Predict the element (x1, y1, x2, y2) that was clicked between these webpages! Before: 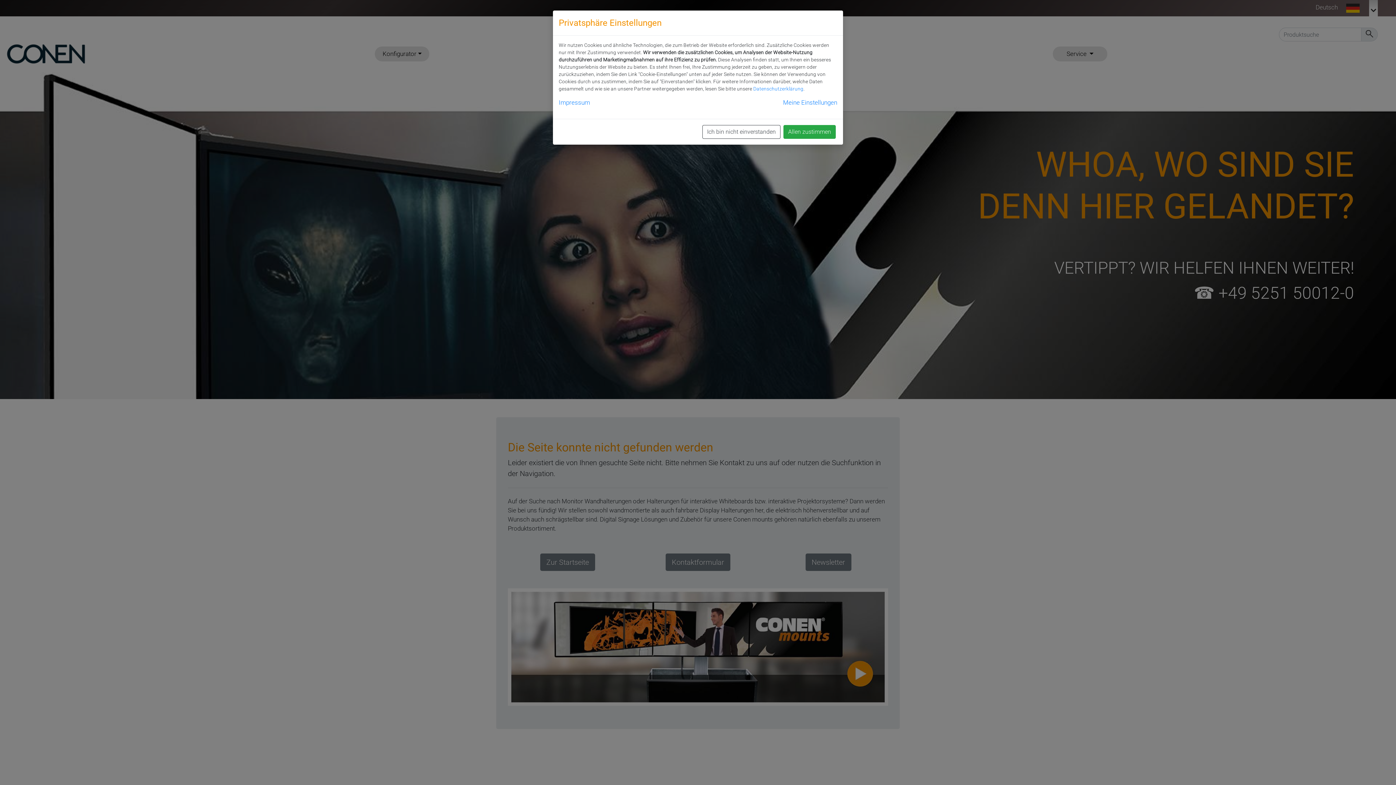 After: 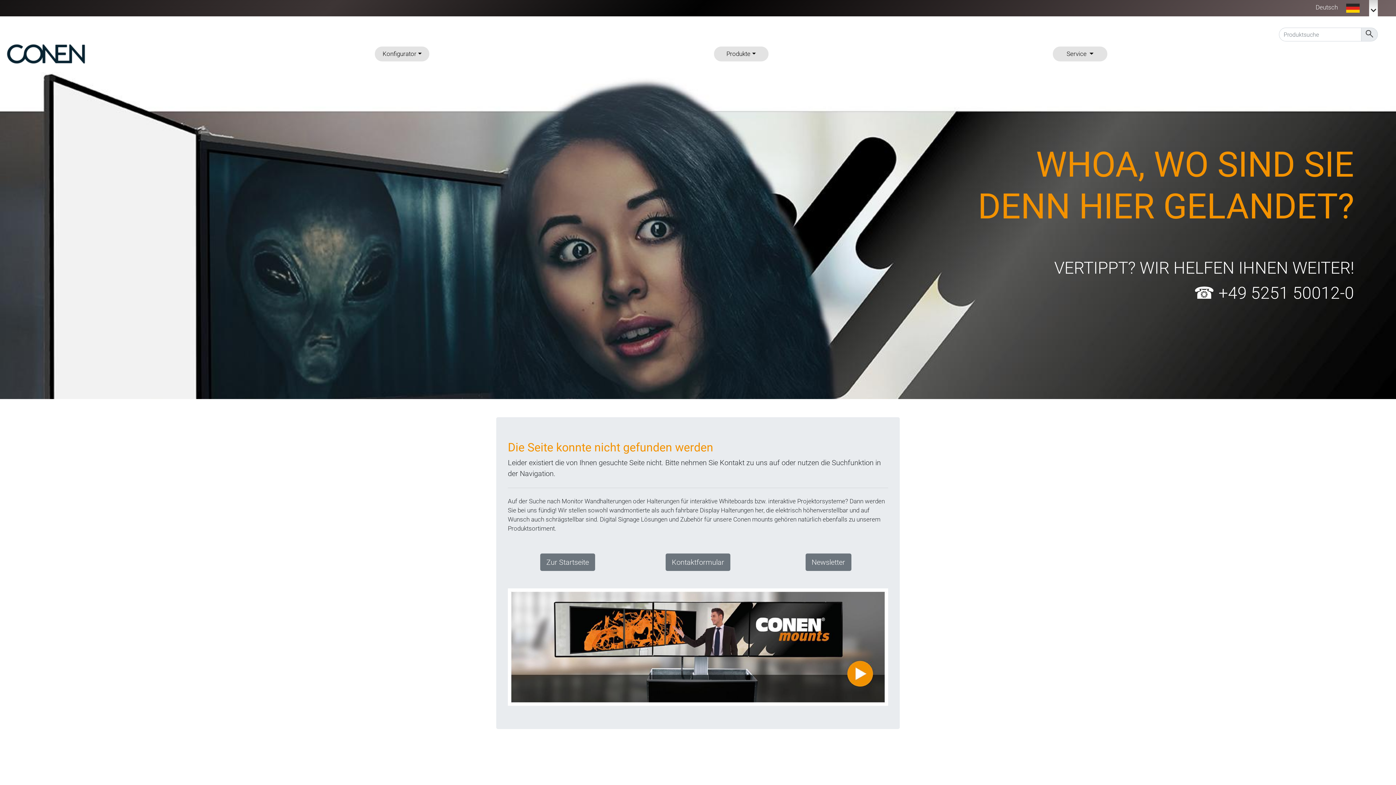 Action: label: Ich bin nicht einverstanden bbox: (702, 91, 780, 105)